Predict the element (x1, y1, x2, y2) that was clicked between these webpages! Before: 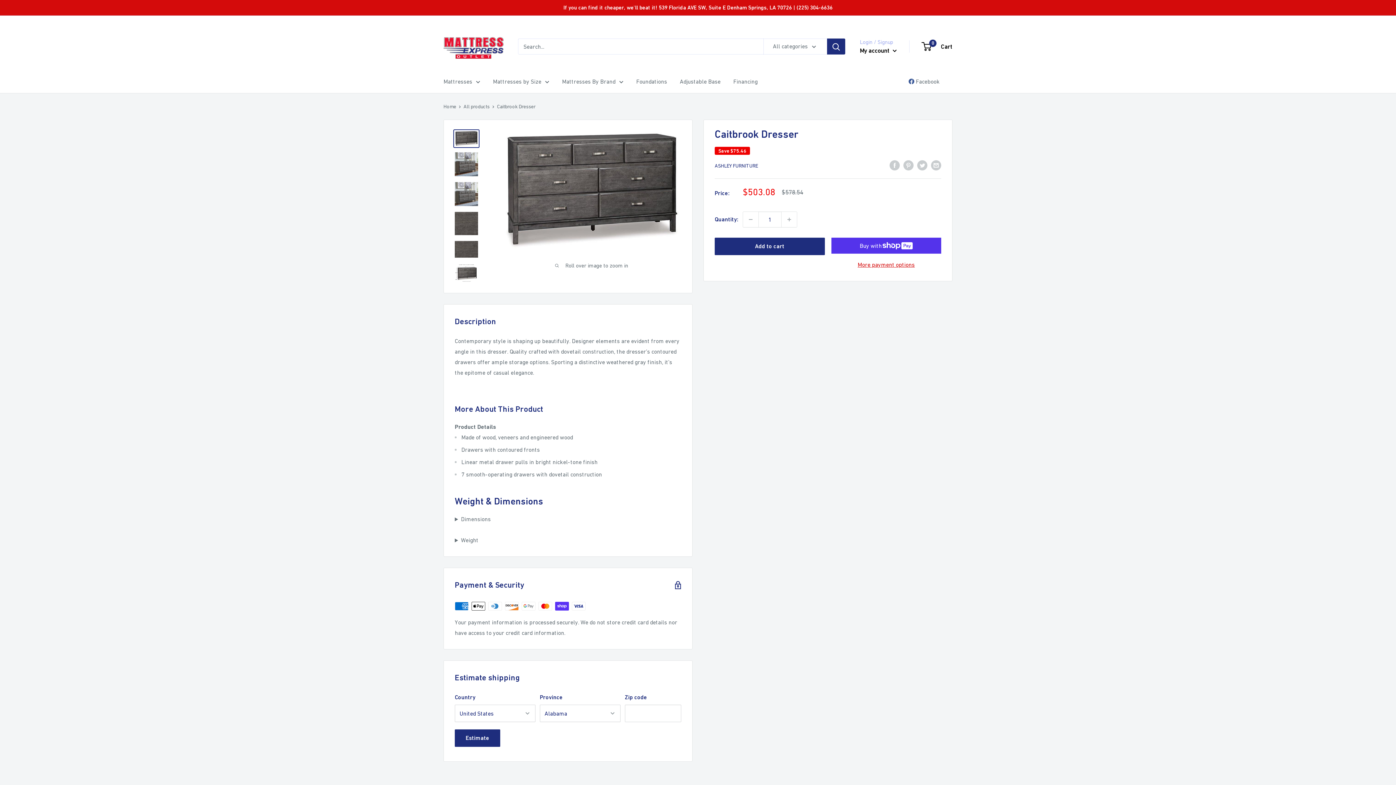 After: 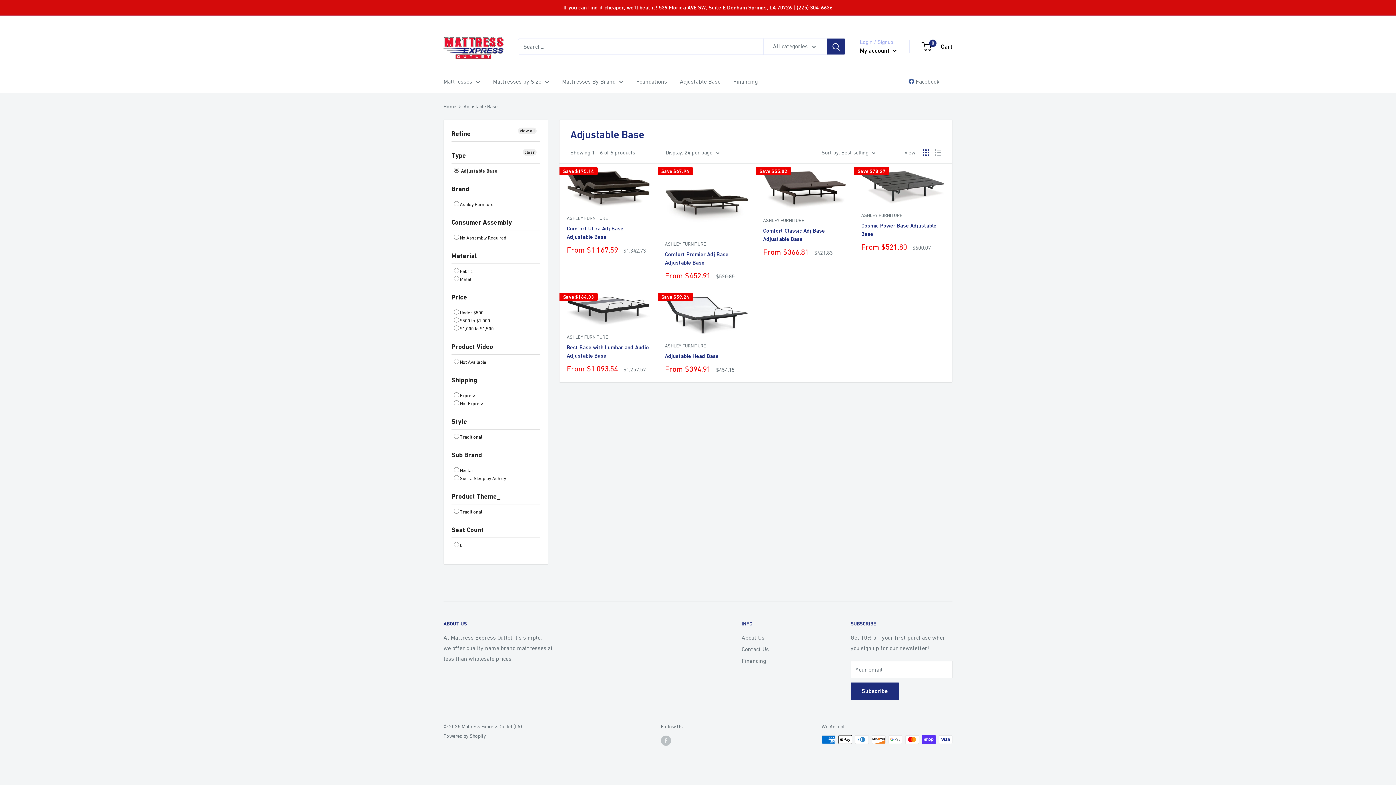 Action: label: Adjustable Base bbox: (680, 76, 720, 86)